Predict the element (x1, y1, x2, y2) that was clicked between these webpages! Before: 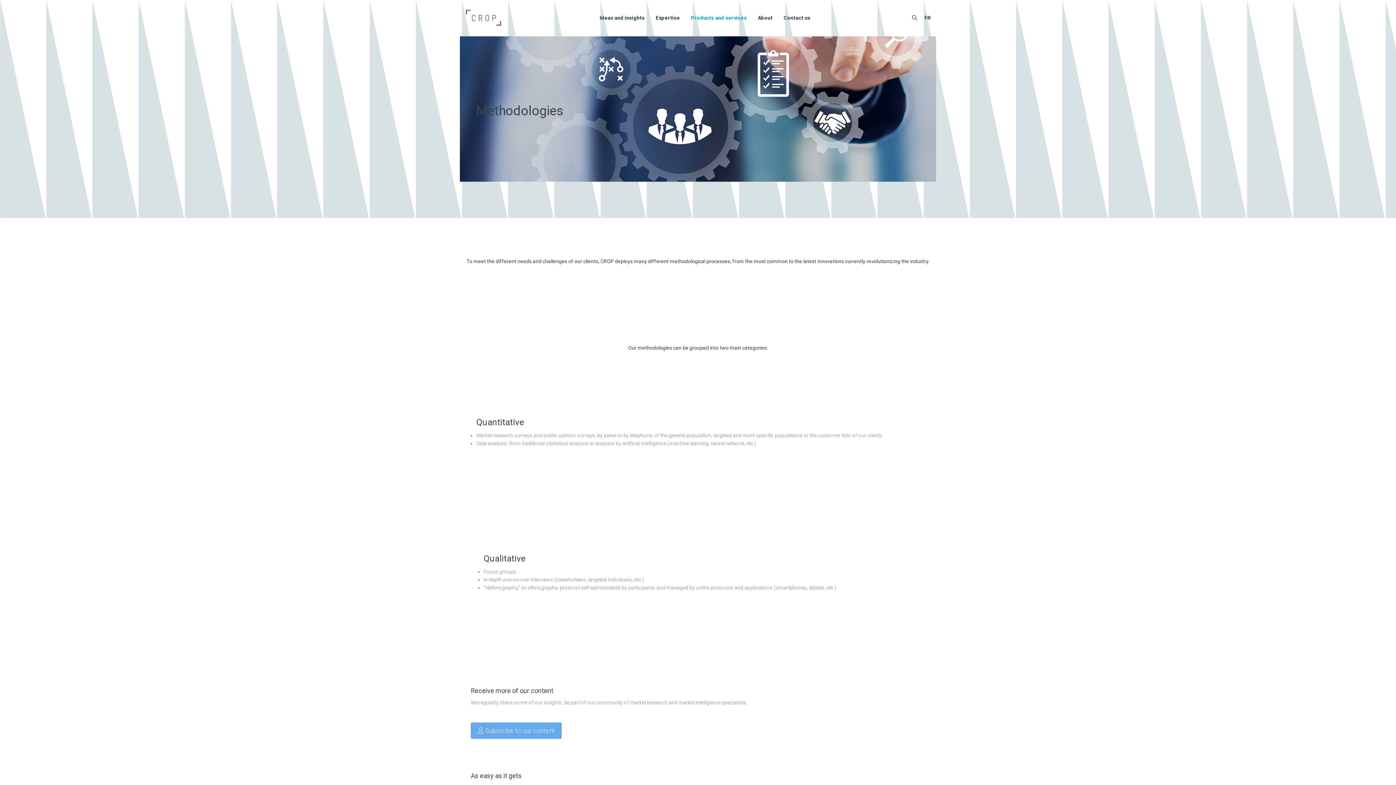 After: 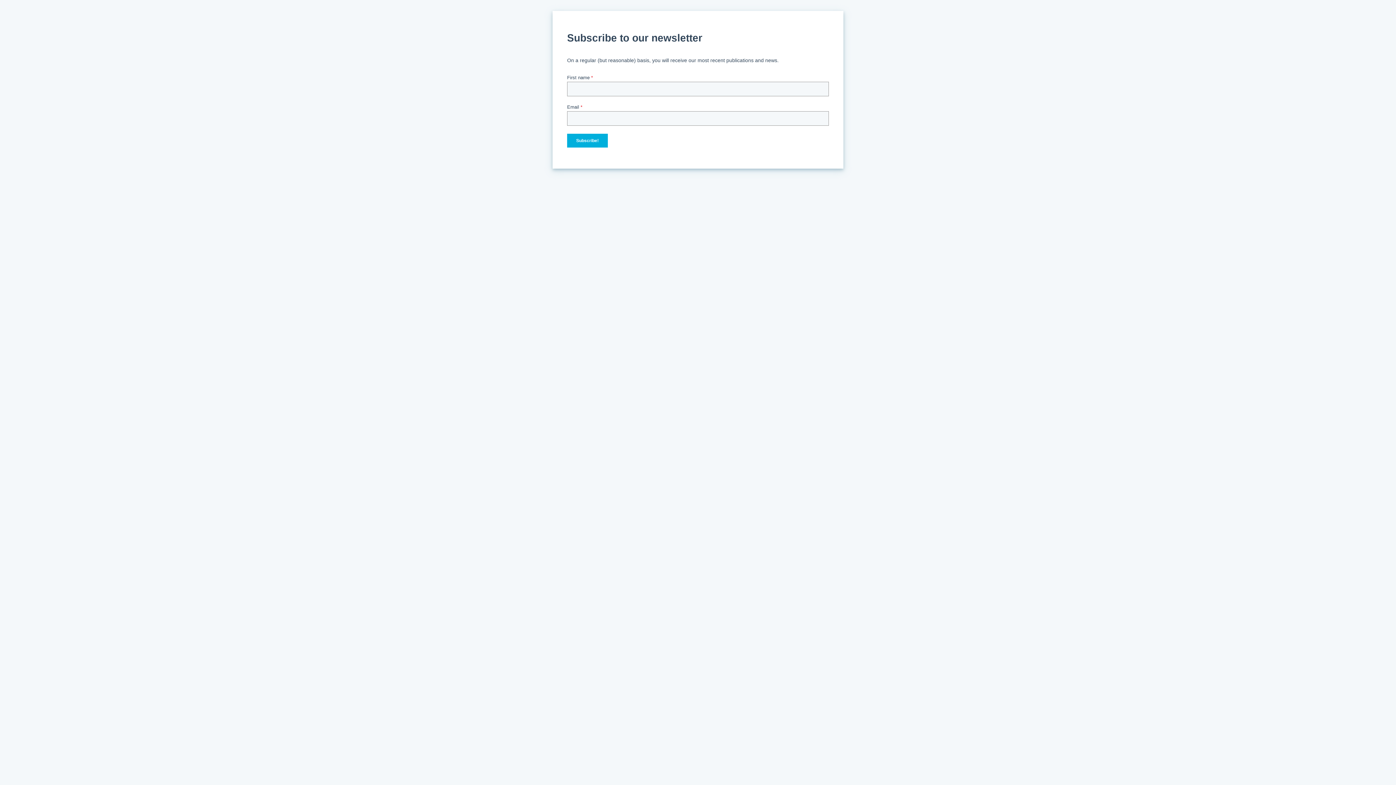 Action: label:  Subscribe to our content bbox: (470, 722, 561, 739)